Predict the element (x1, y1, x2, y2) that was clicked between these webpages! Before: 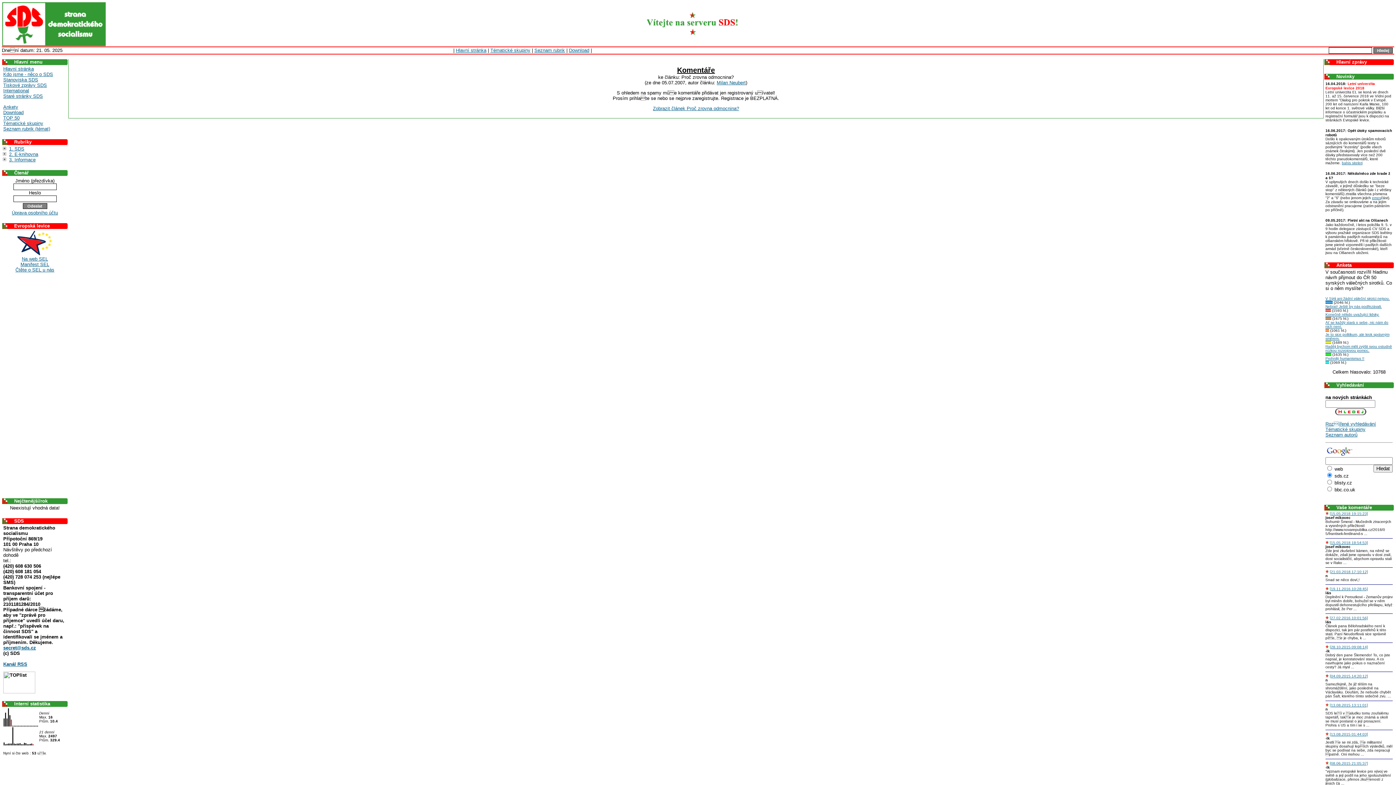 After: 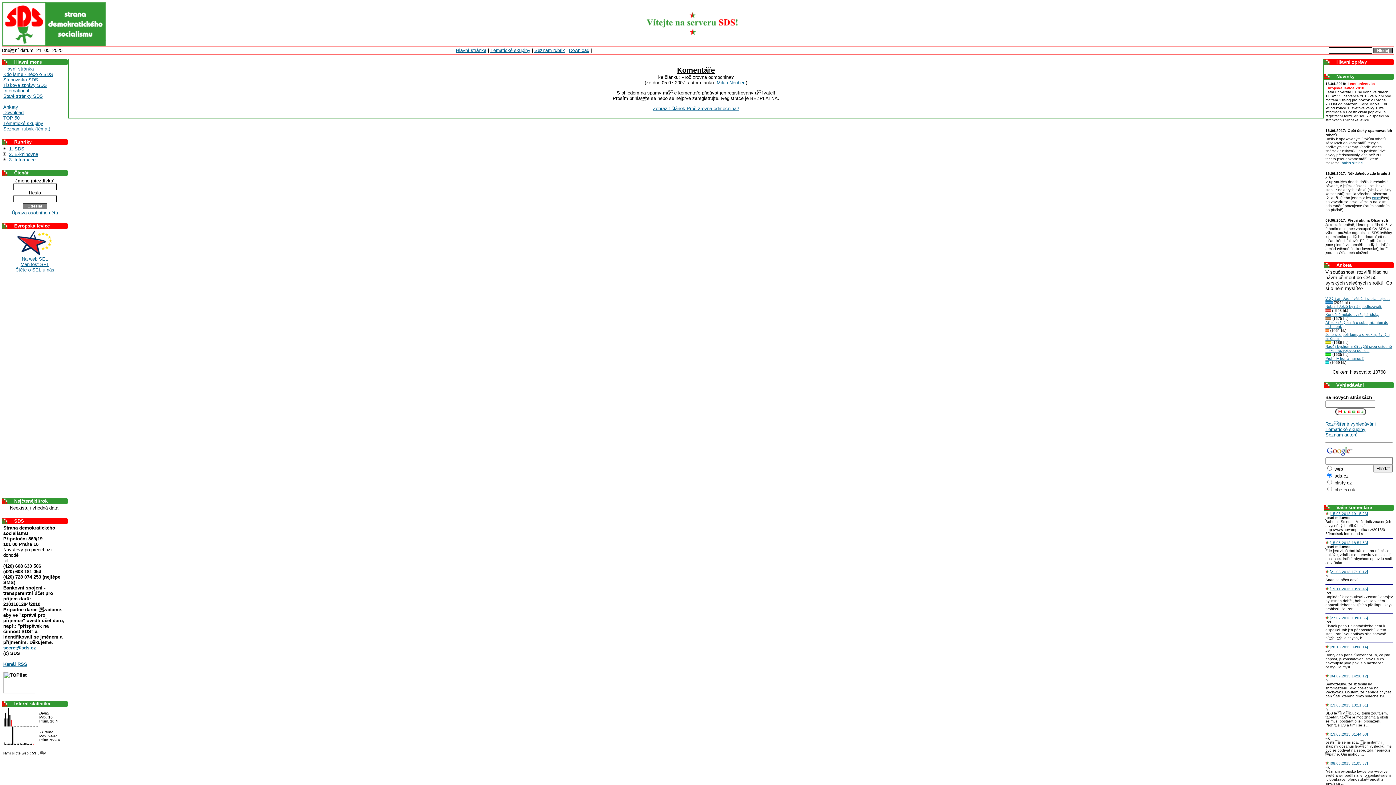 Action: bbox: (8, 721, 9, 728)